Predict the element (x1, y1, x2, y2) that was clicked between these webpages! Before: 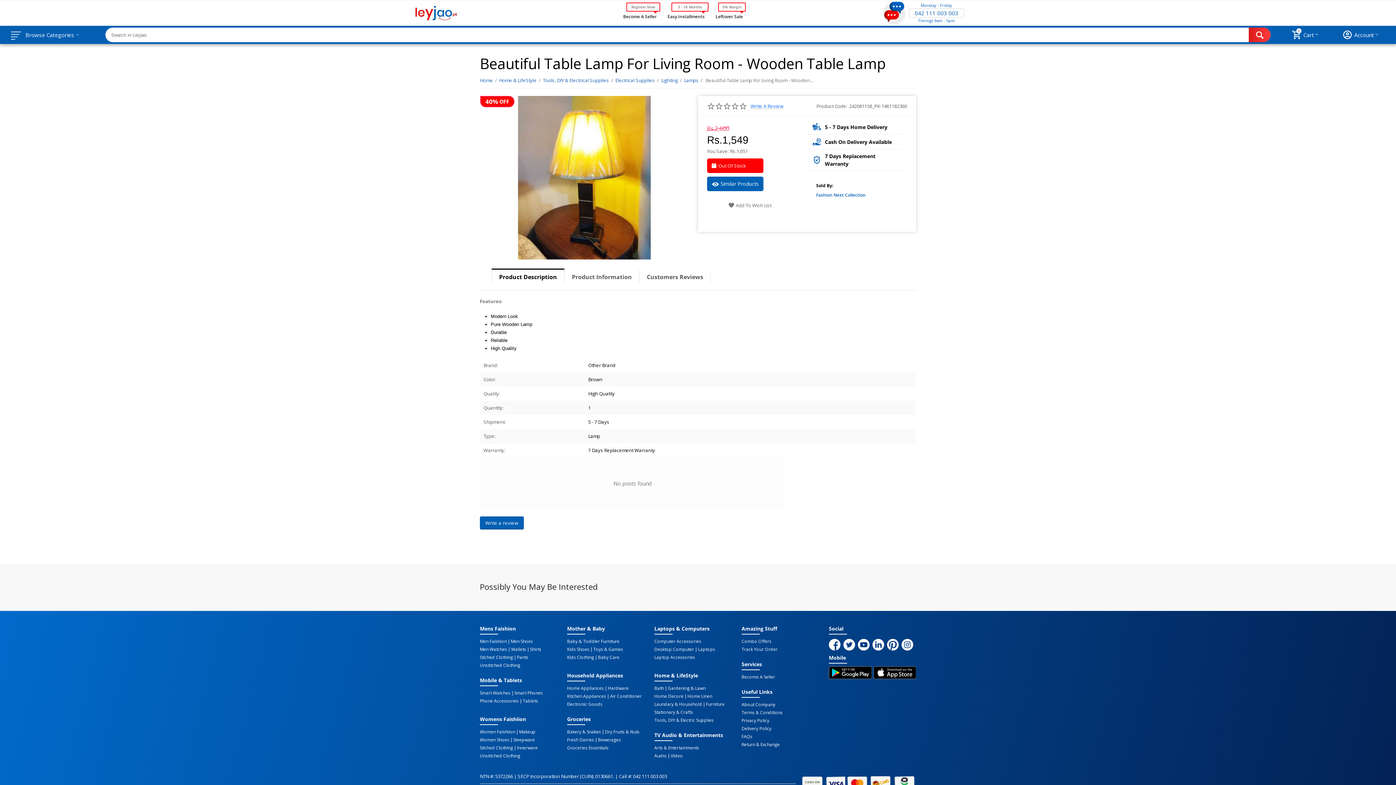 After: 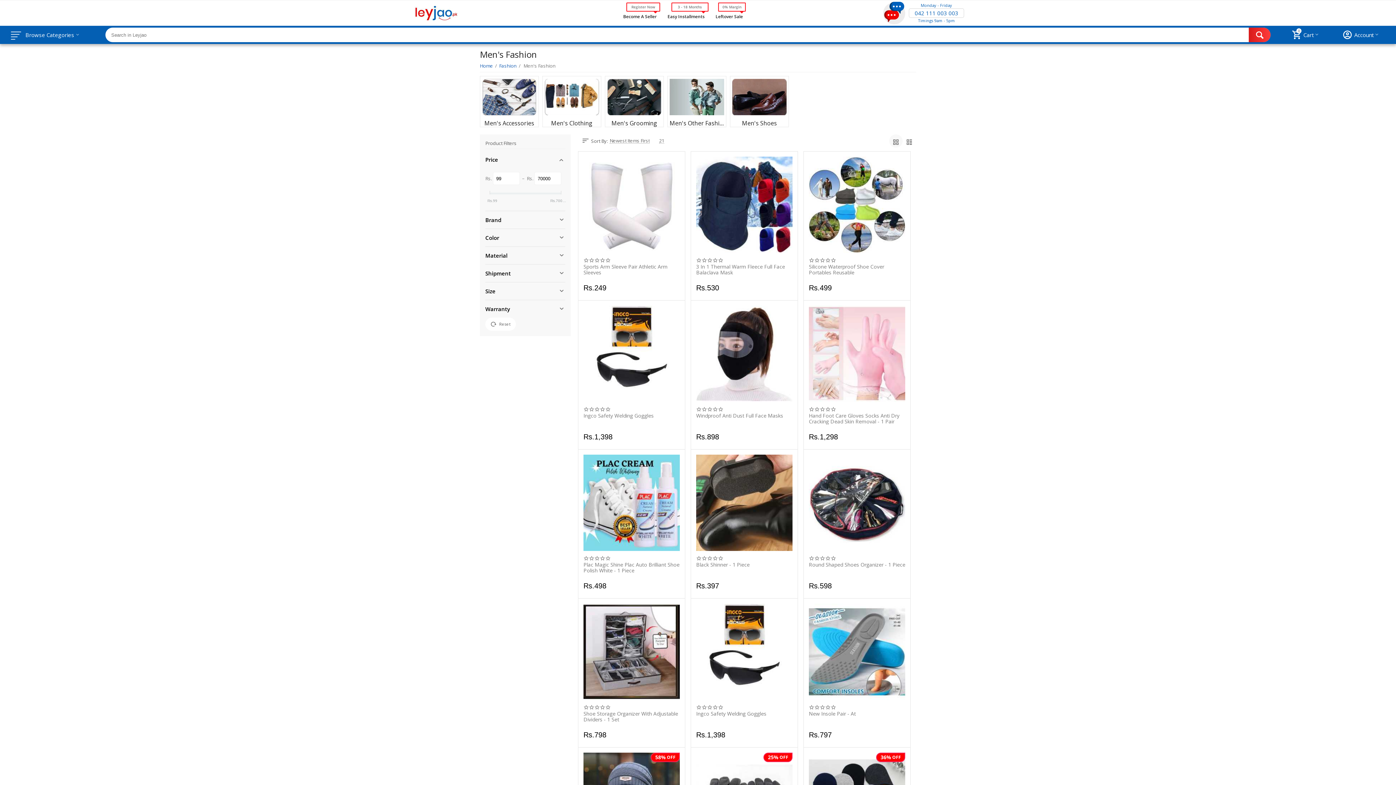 Action: label: Men Faishion bbox: (480, 639, 506, 644)